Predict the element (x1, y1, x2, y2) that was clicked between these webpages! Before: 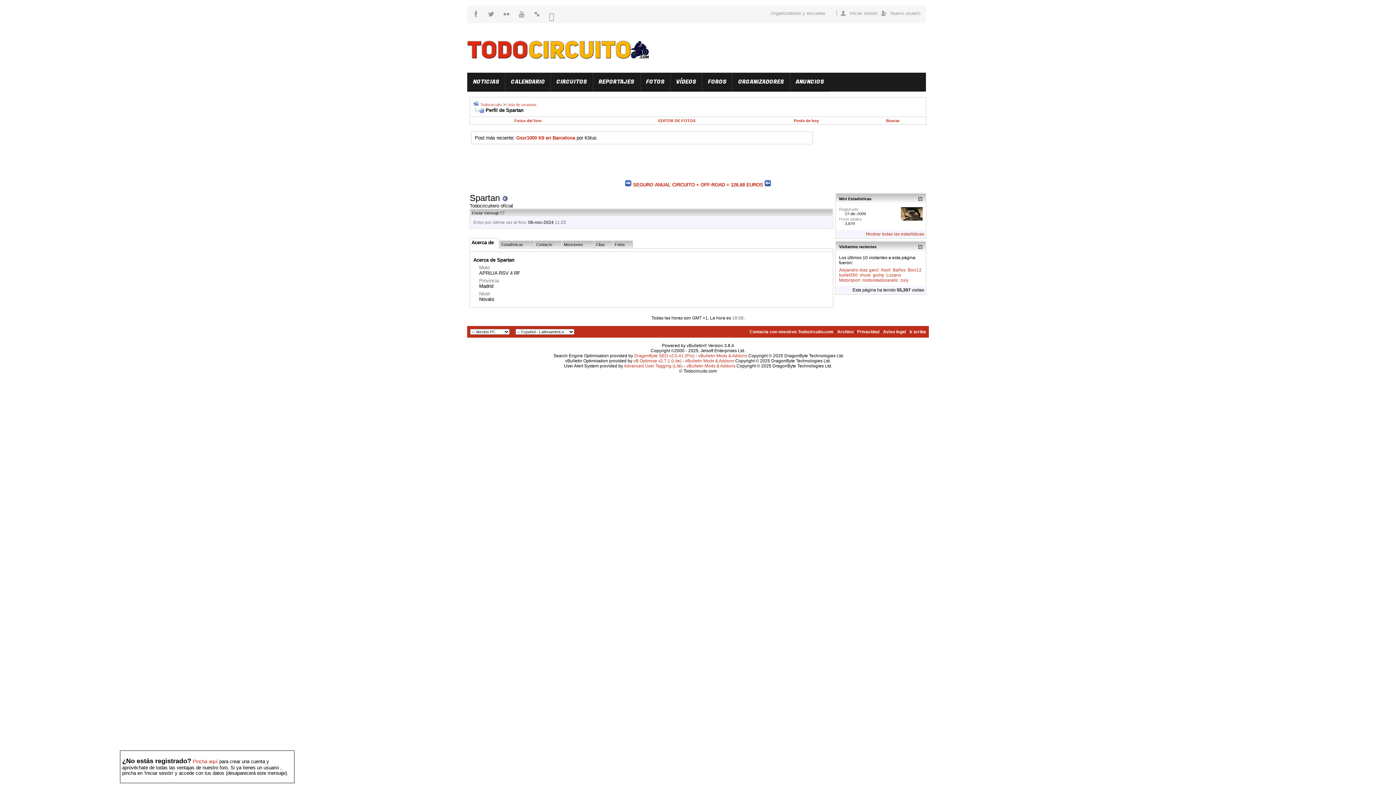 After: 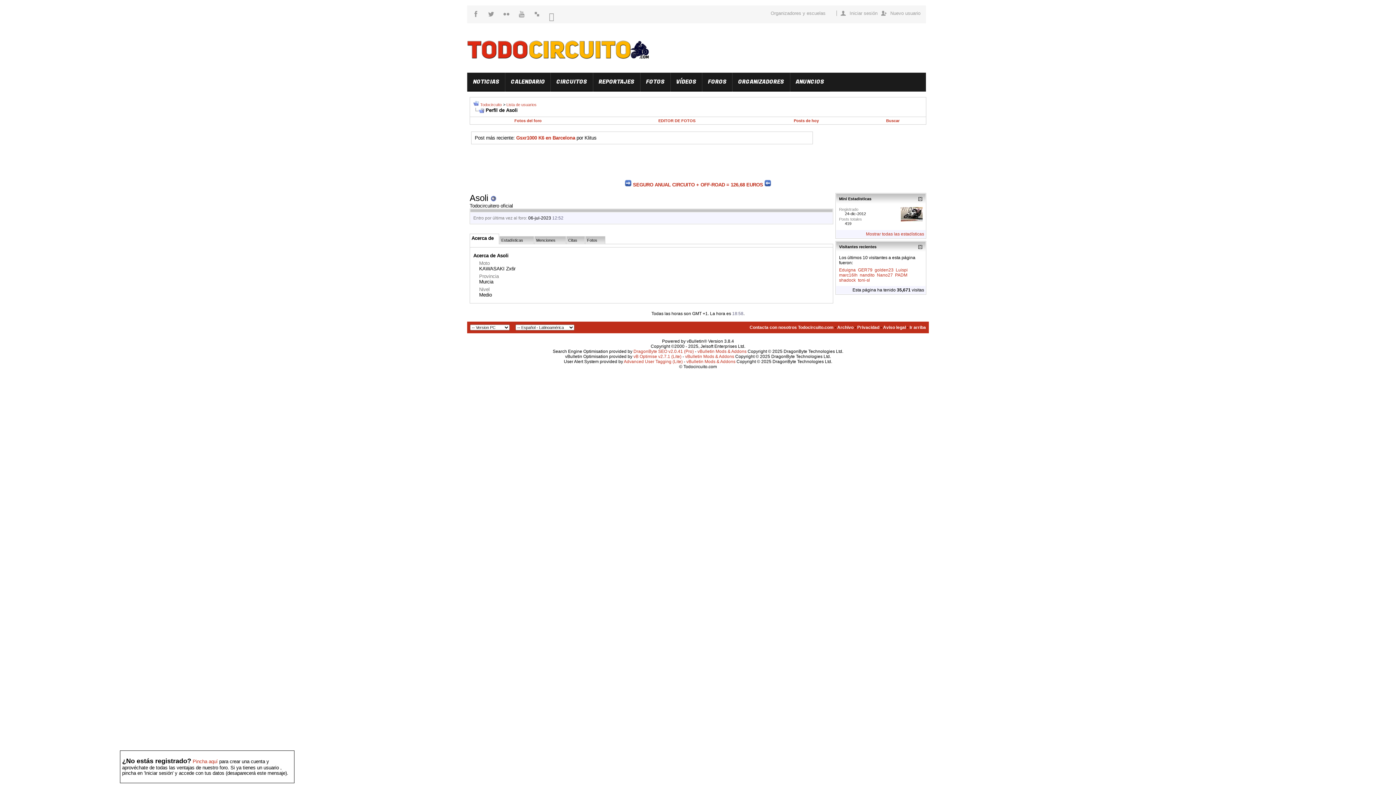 Action: bbox: (881, 267, 890, 272) label: Asoli